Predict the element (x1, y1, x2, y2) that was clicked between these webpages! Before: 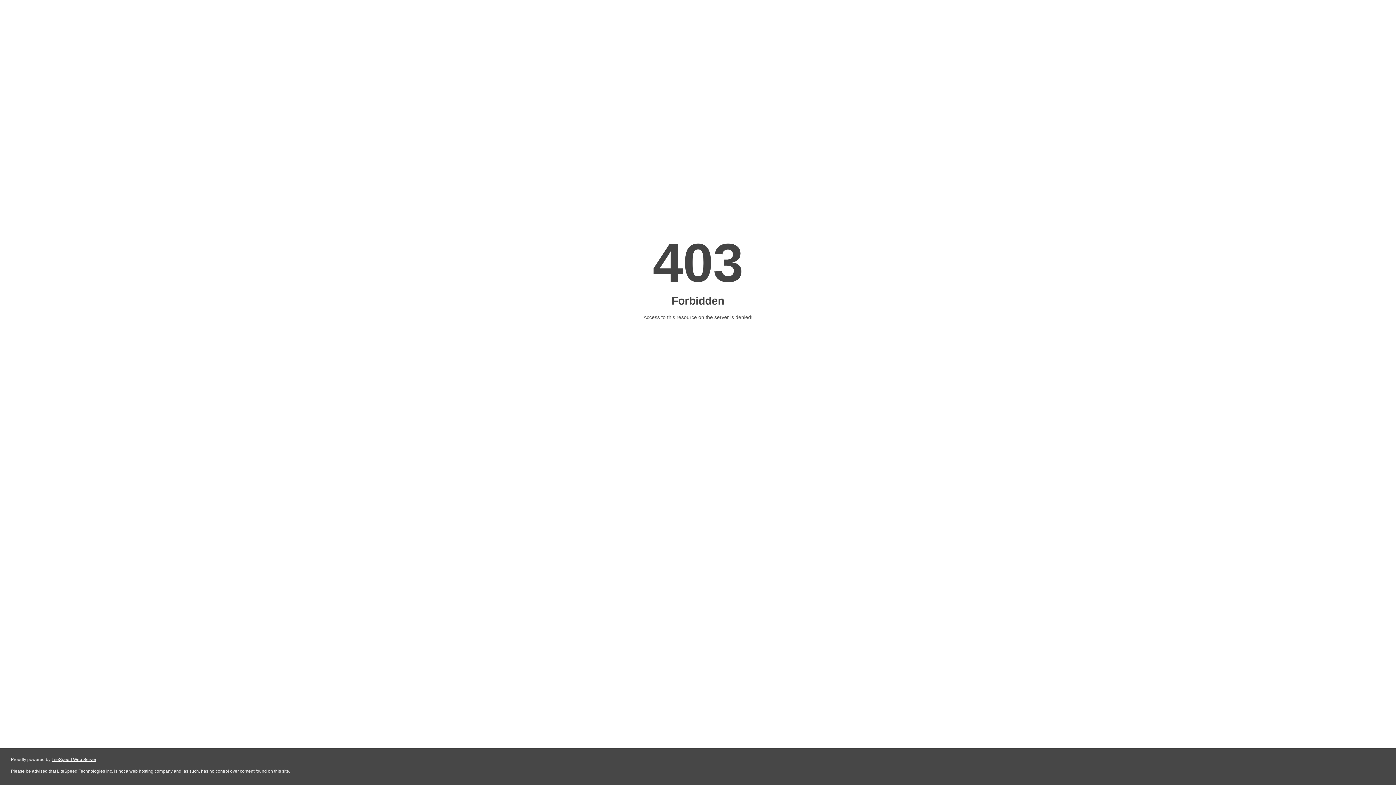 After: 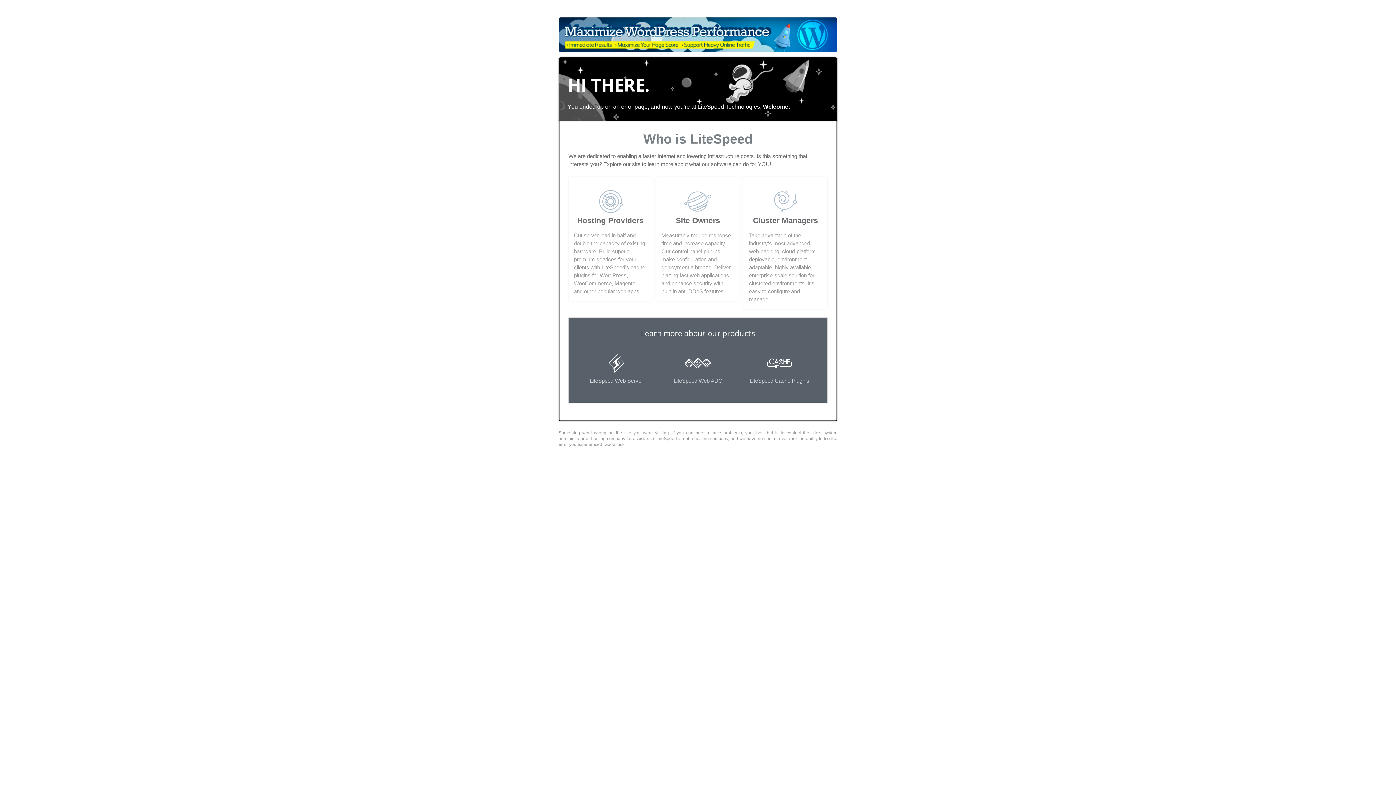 Action: bbox: (51, 757, 96, 762) label: LiteSpeed Web Server